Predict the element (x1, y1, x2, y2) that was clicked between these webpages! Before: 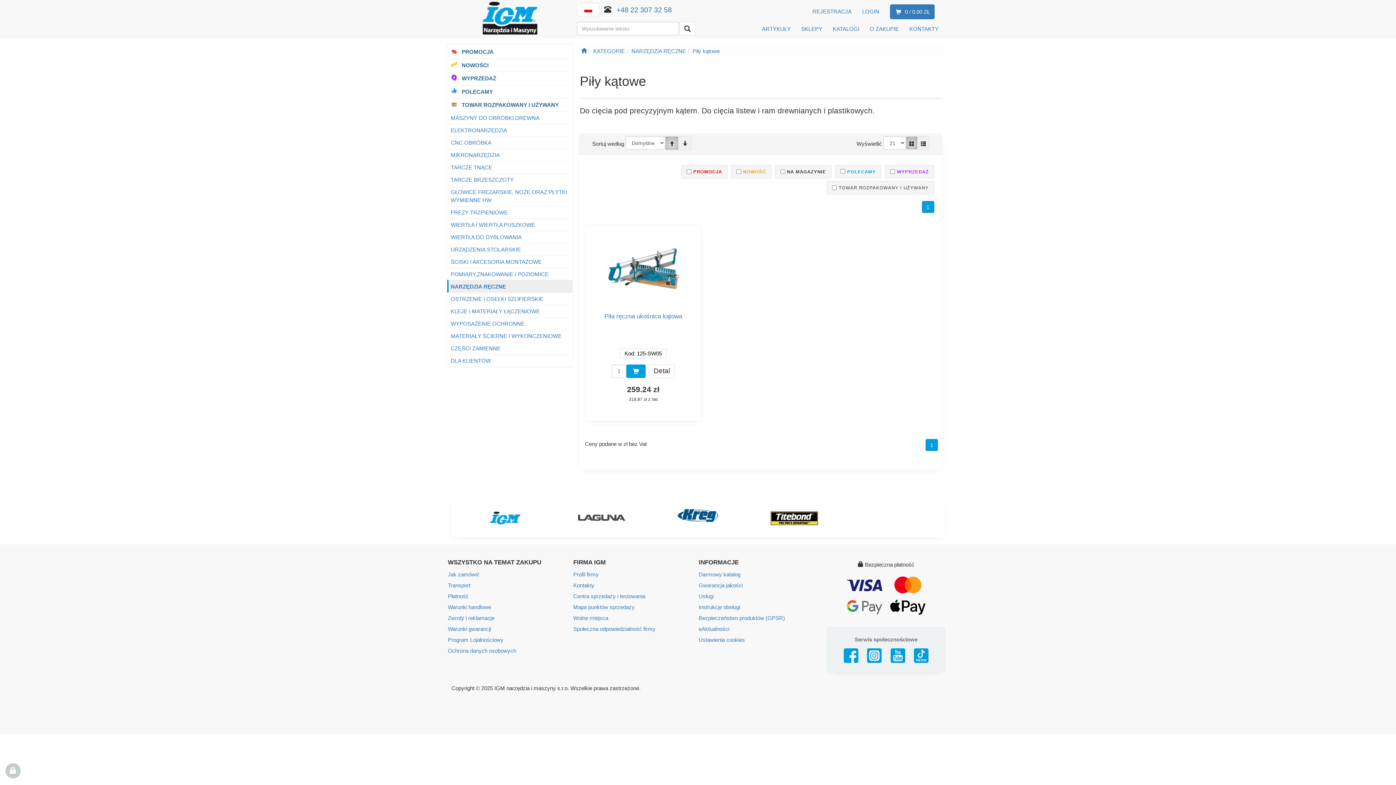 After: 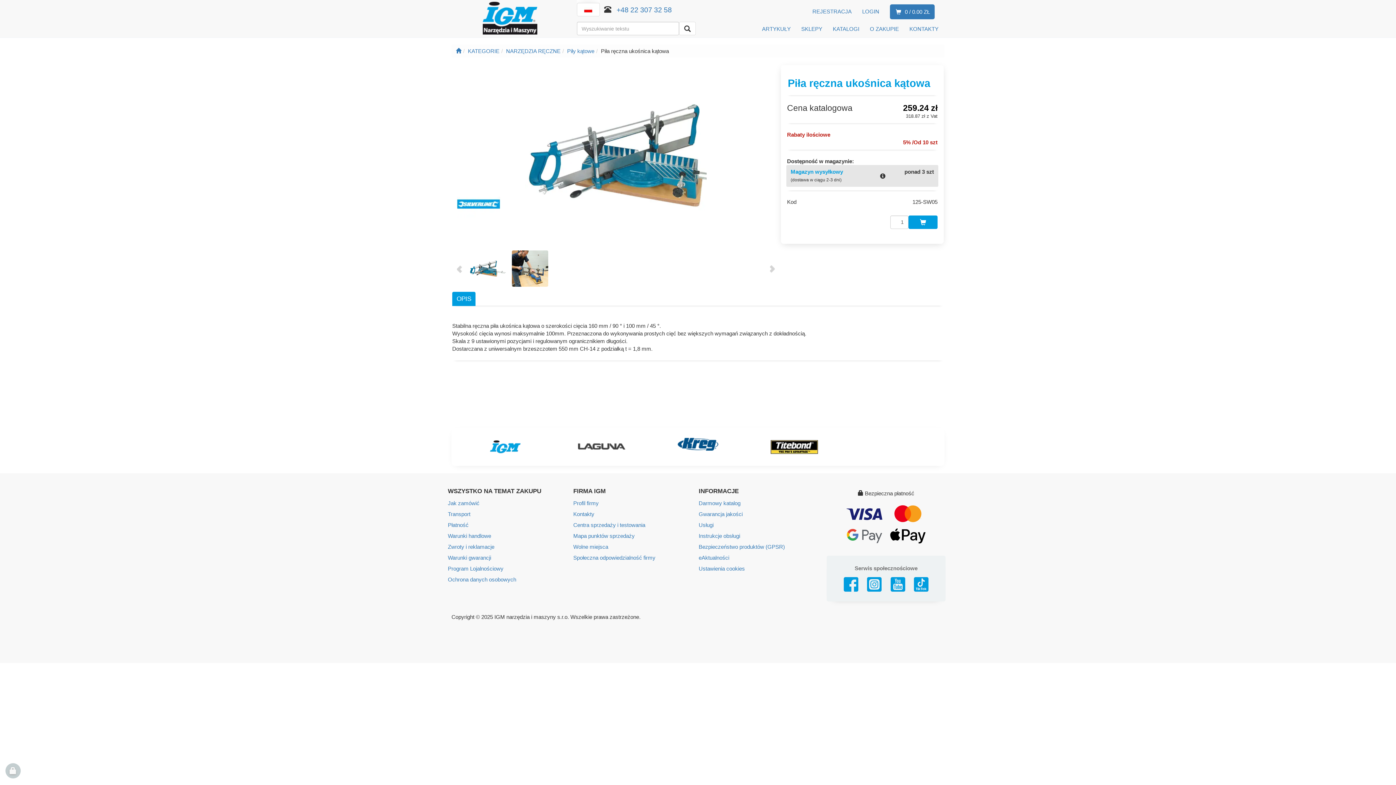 Action: bbox: (589, 313, 697, 319) label: Piła ręczna ukośnica kątowa